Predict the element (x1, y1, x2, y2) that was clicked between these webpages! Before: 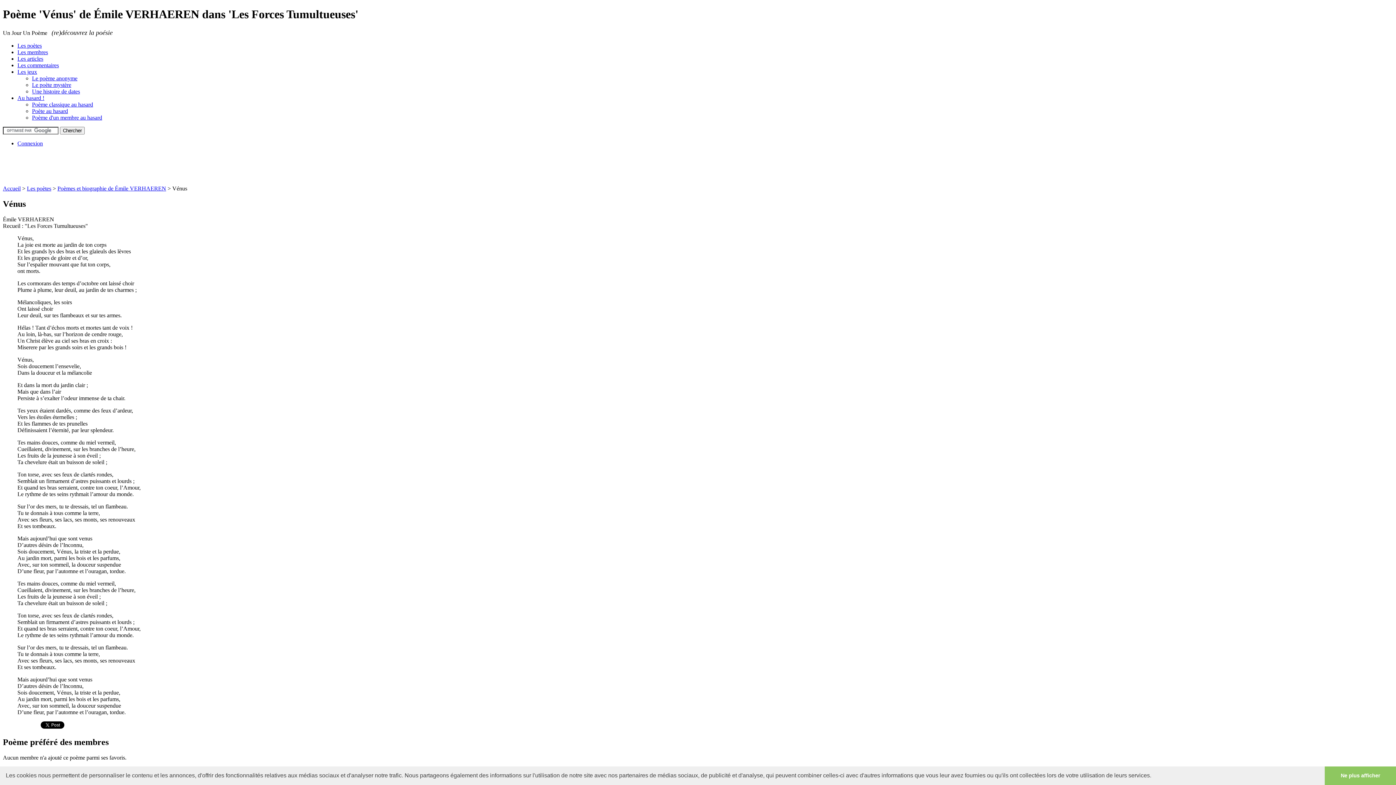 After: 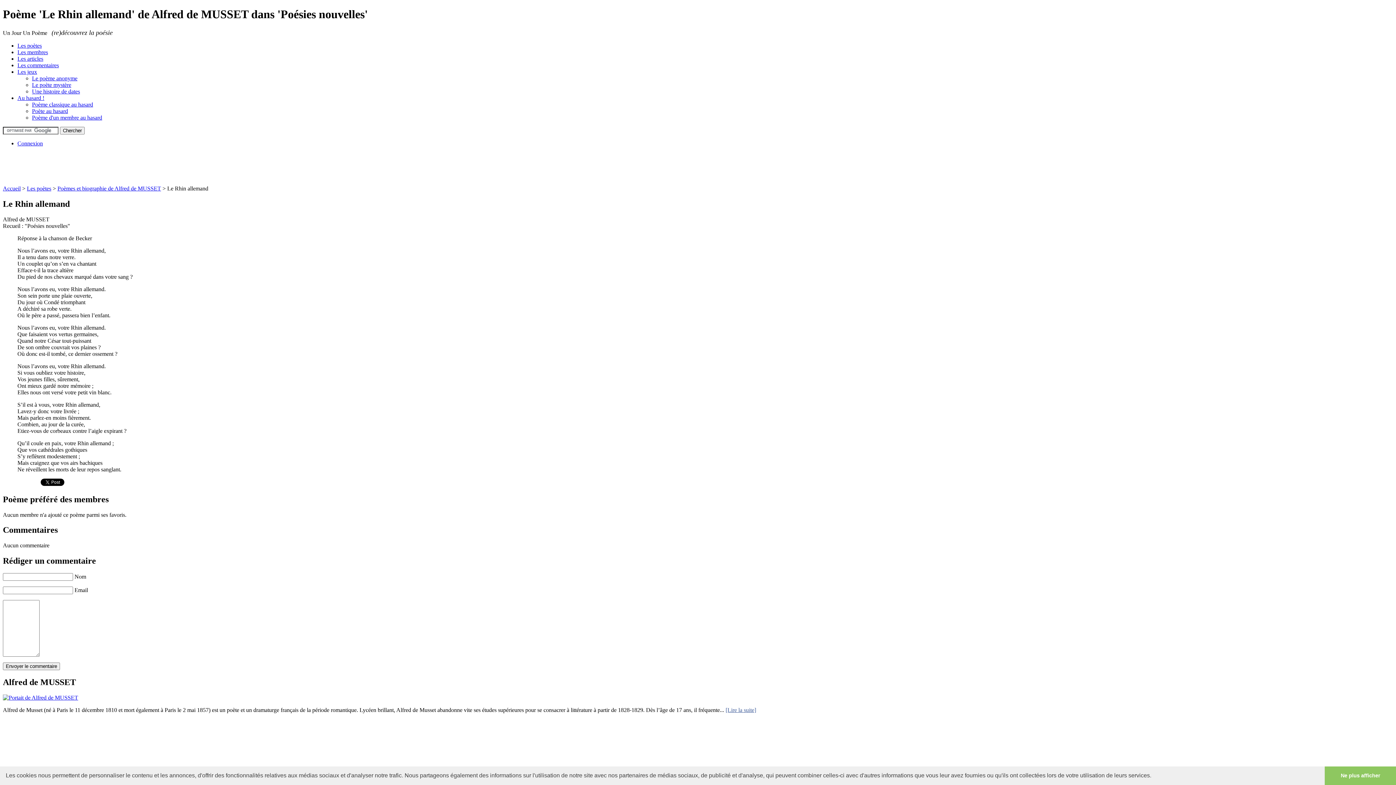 Action: label: Au hasard ! bbox: (17, 94, 44, 101)